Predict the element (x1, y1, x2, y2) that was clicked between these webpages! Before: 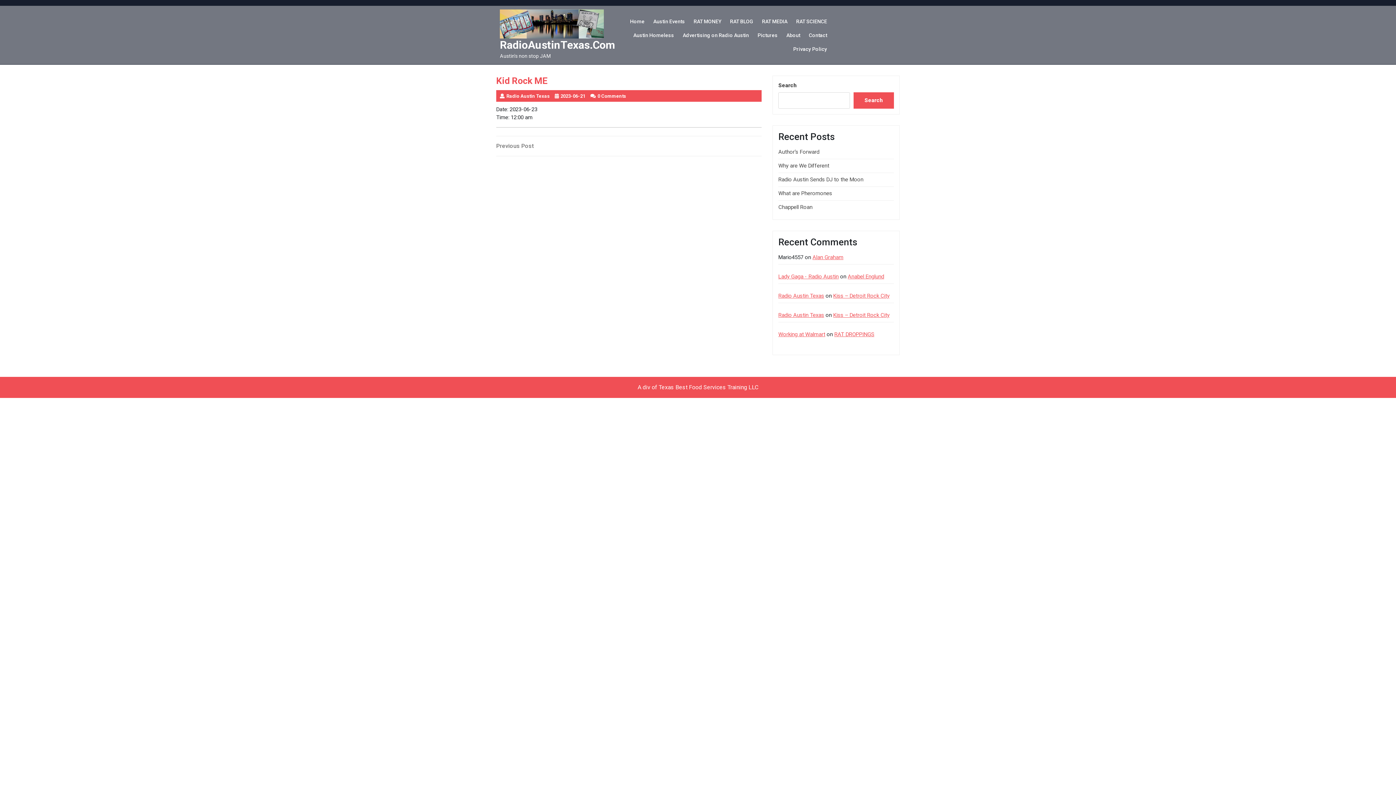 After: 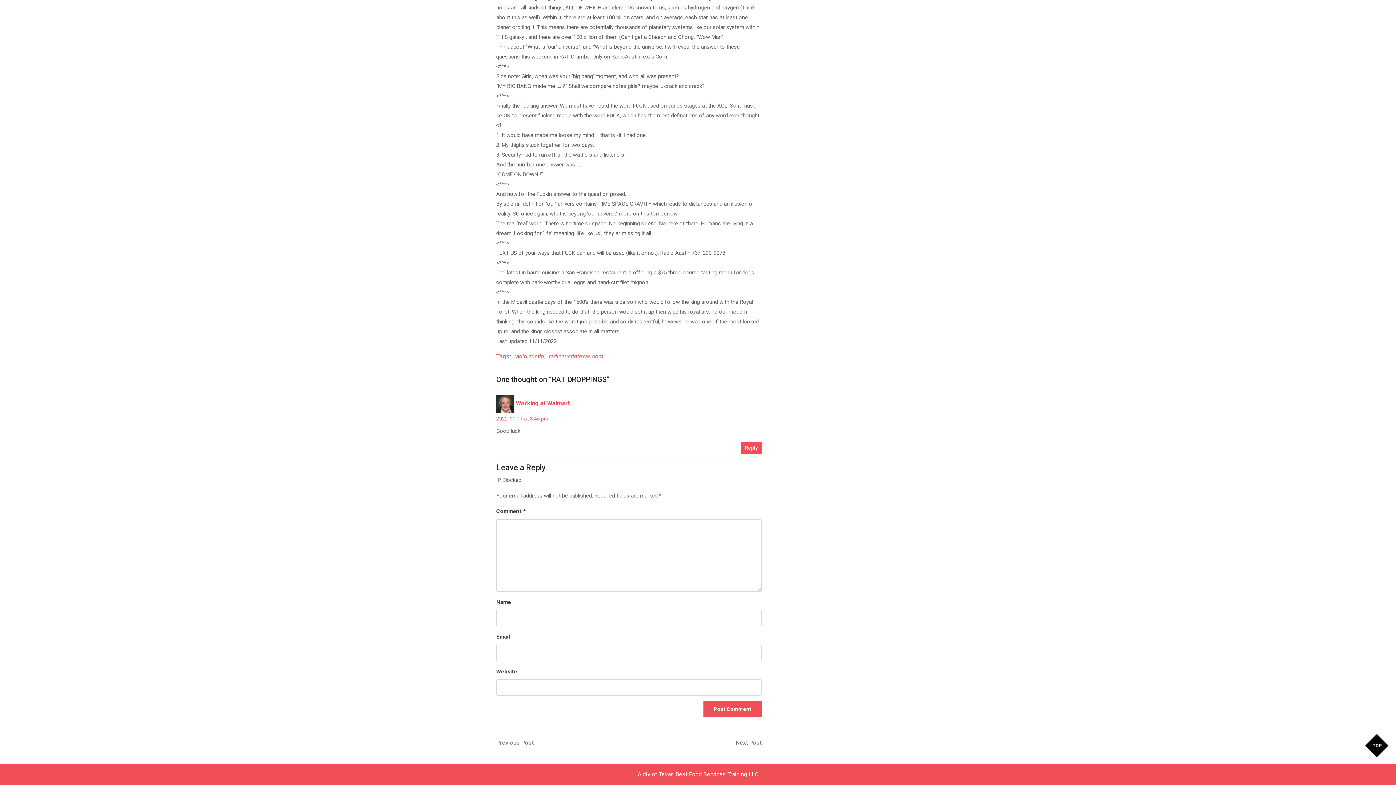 Action: label: RAT DROPPINGS bbox: (834, 331, 874, 337)